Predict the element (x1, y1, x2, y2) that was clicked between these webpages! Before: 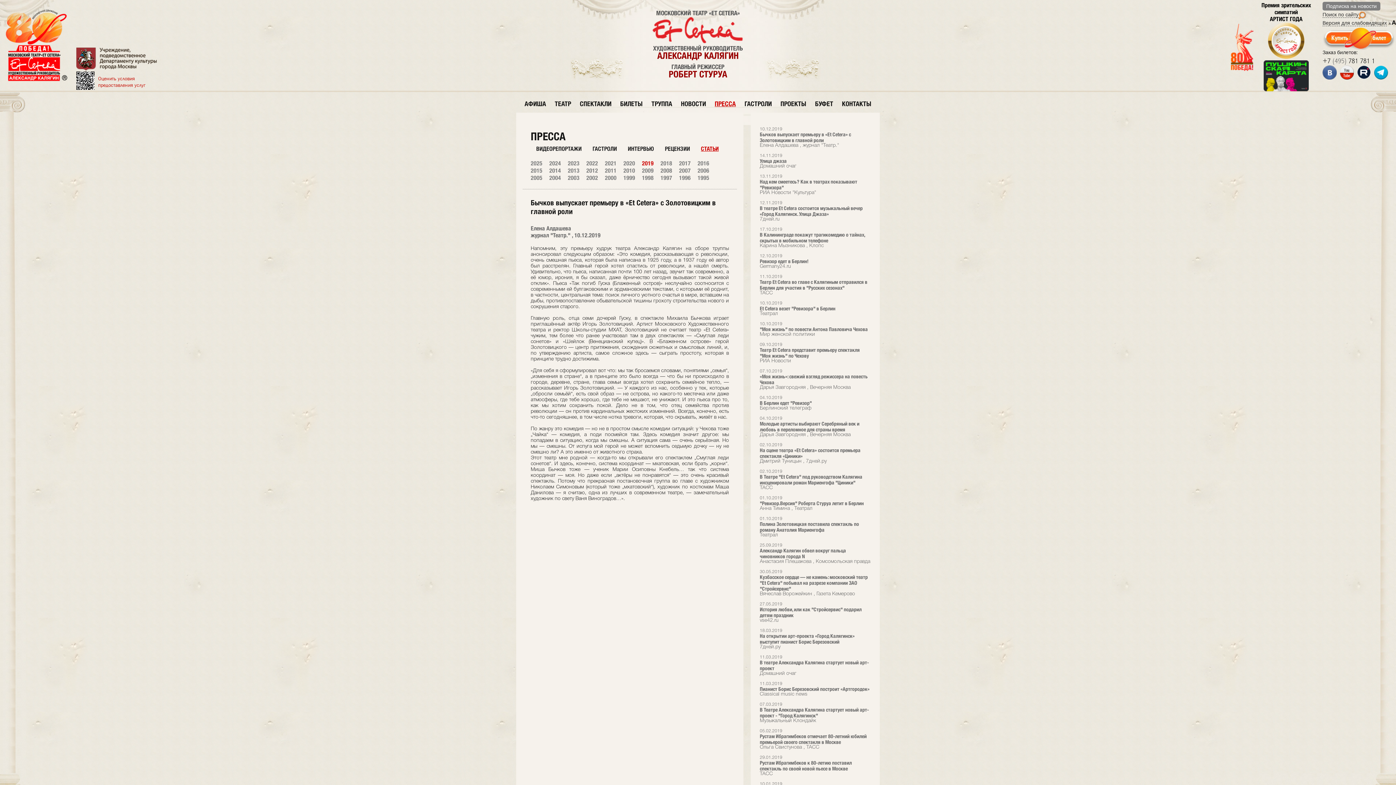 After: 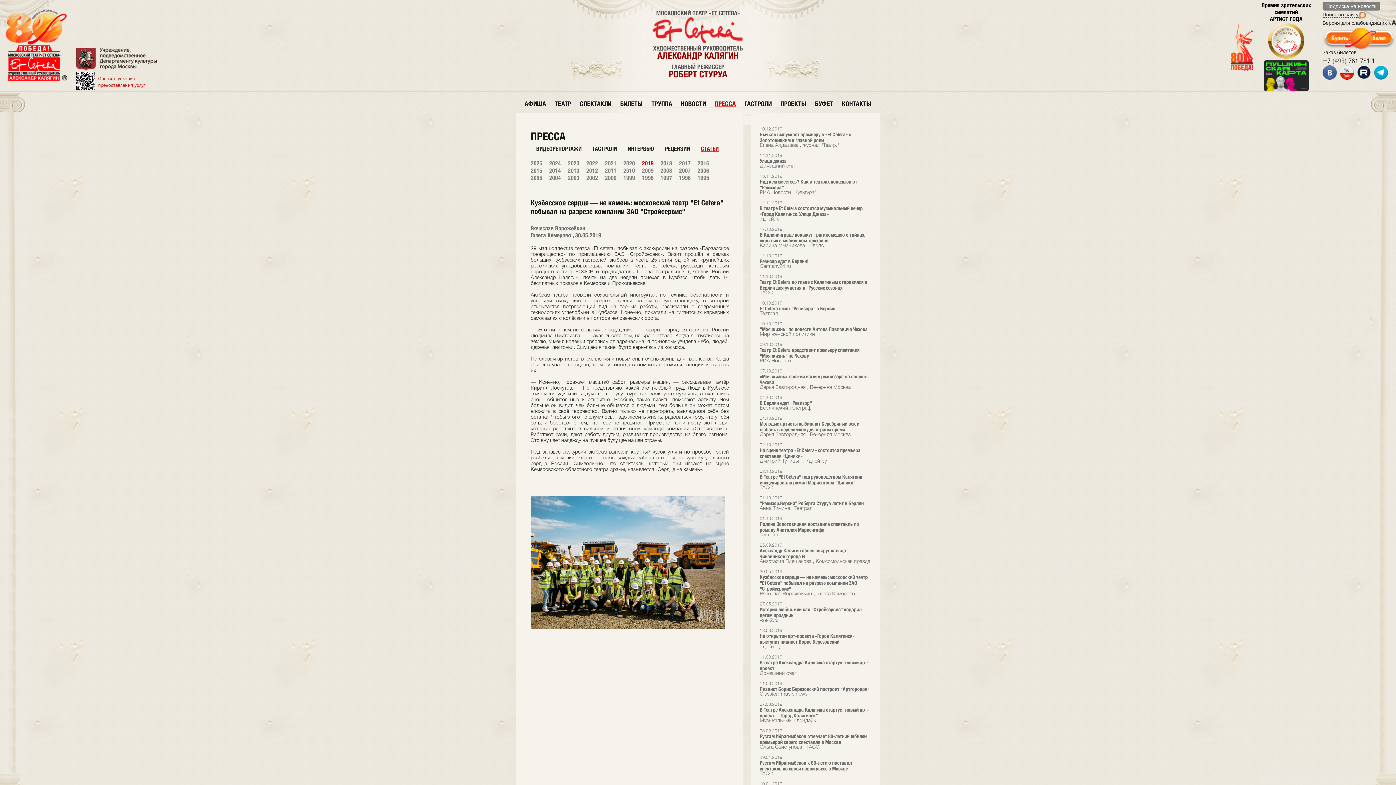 Action: bbox: (760, 570, 870, 597) label: 30.05.2019
Кузбасское сердце — не камень: московский театр "Et Cetera" побывал на разрезе компании ЗАО "Стройсервис"
Вячеслав Ворожейкин , Газета Кемерово